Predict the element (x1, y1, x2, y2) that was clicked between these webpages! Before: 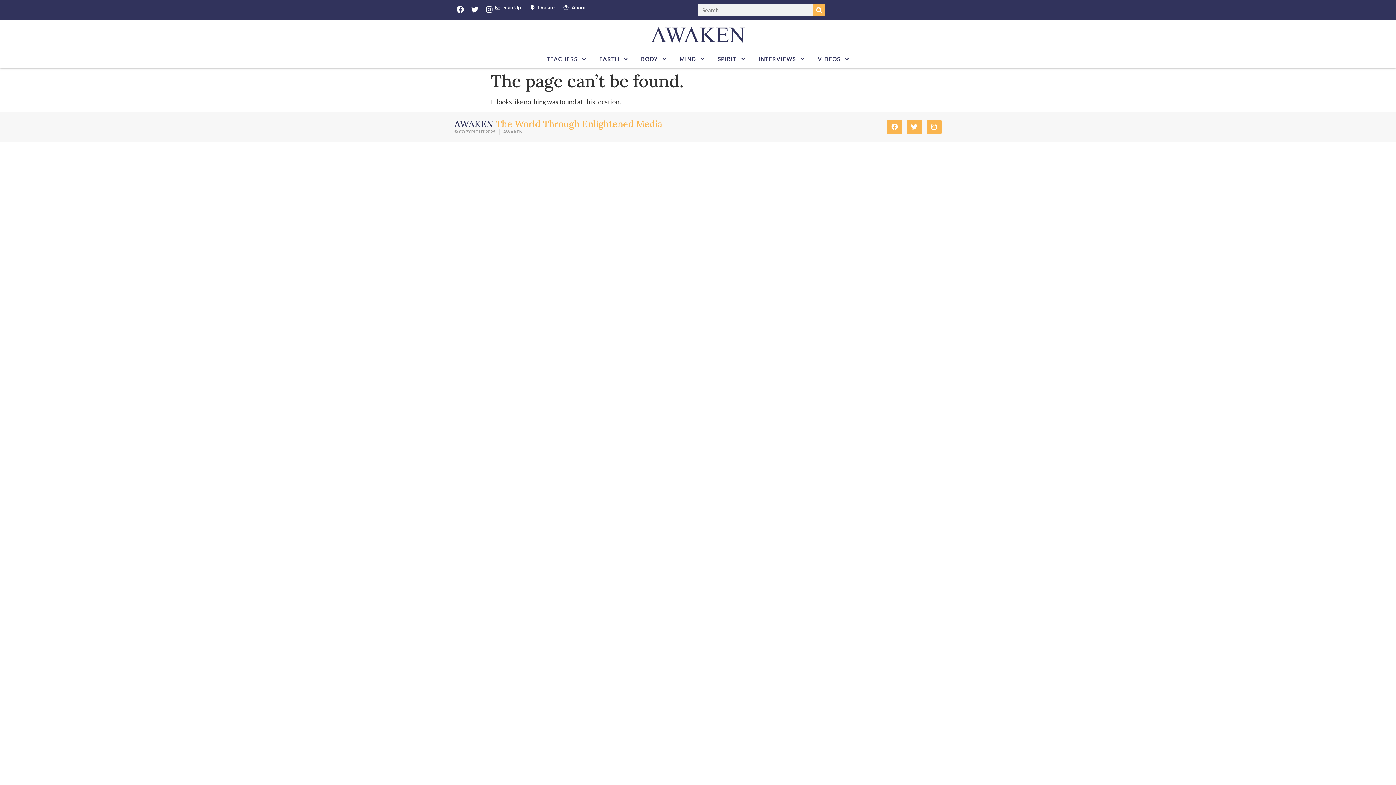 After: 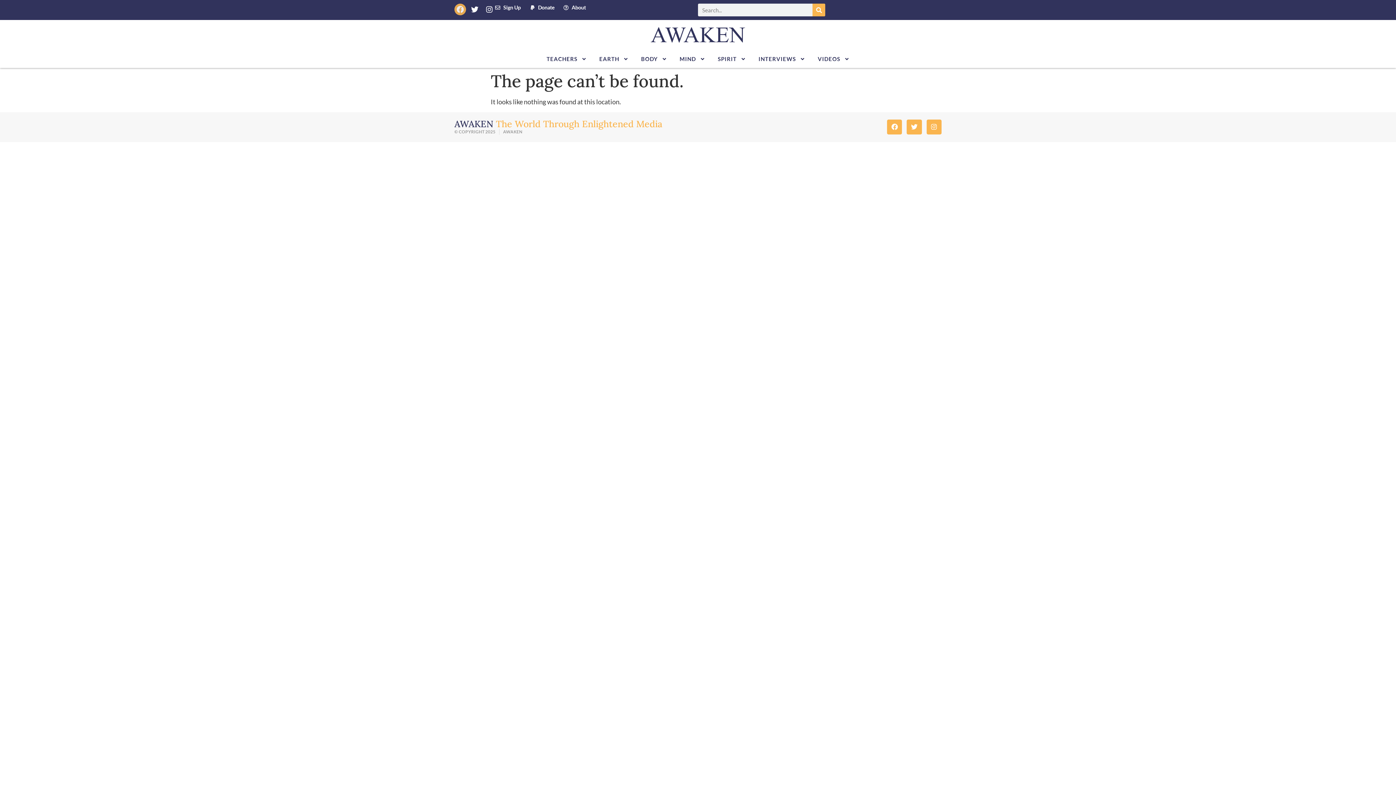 Action: bbox: (454, 3, 466, 15) label: Facebook